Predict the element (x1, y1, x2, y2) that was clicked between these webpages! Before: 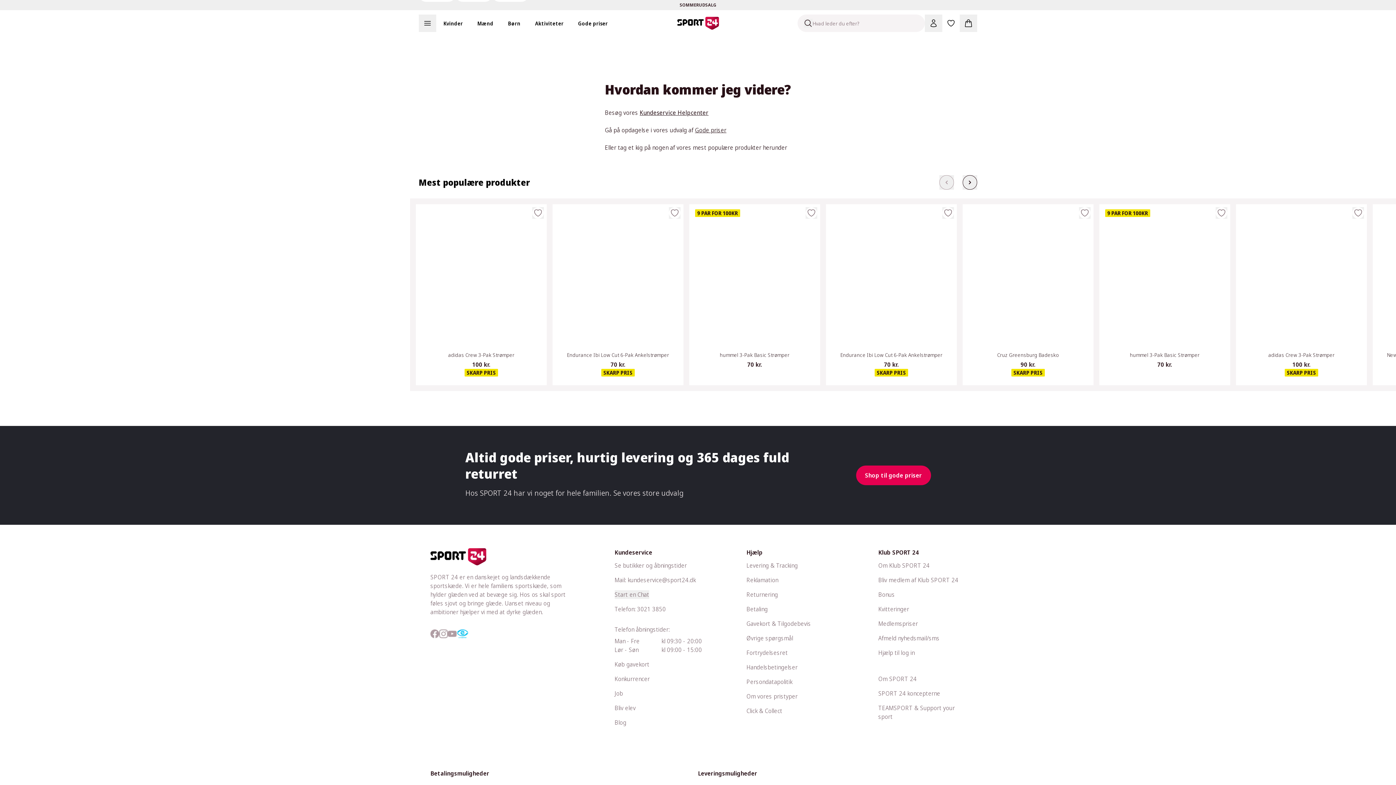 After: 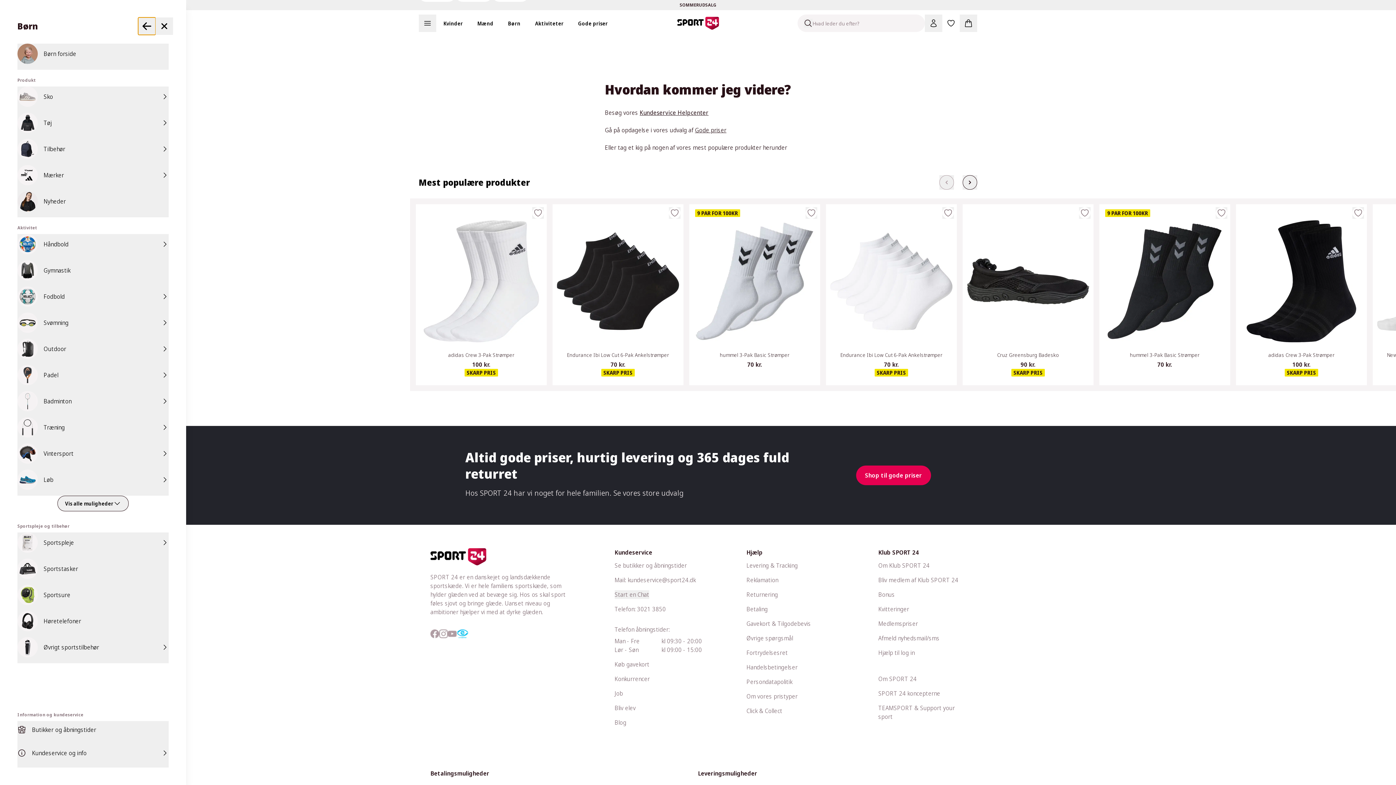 Action: label: Børn bbox: (500, 16, 527, 30)